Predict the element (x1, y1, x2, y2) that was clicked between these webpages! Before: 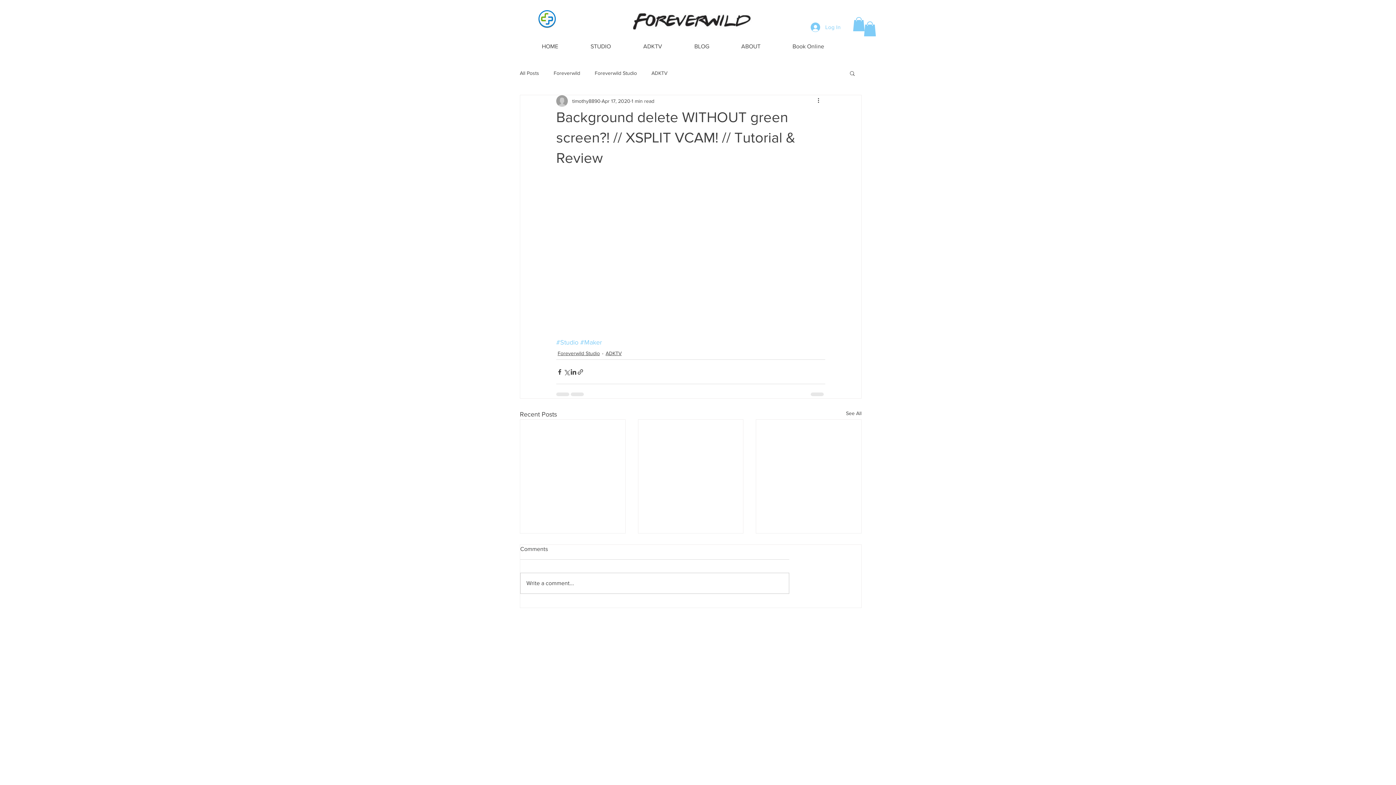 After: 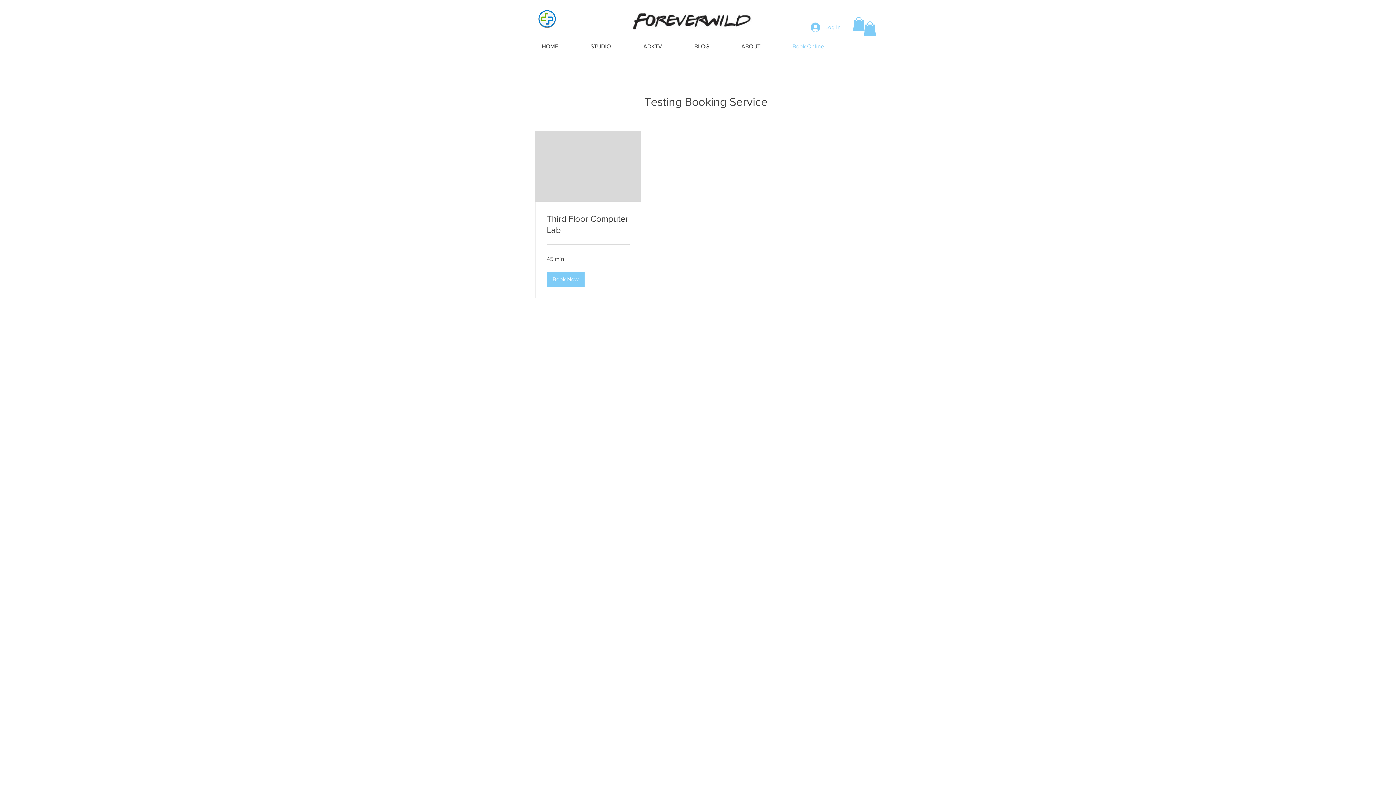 Action: label: Book Online bbox: (776, 37, 840, 55)